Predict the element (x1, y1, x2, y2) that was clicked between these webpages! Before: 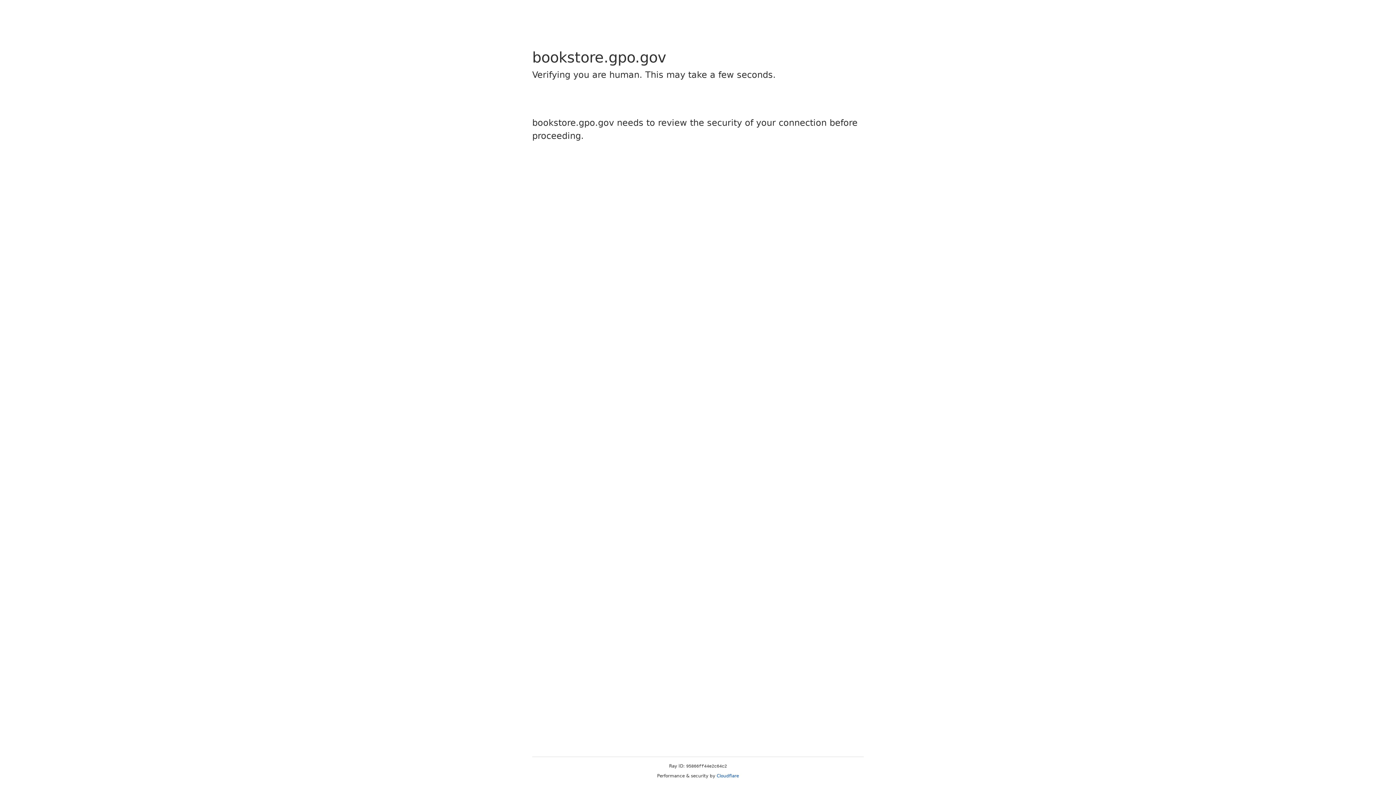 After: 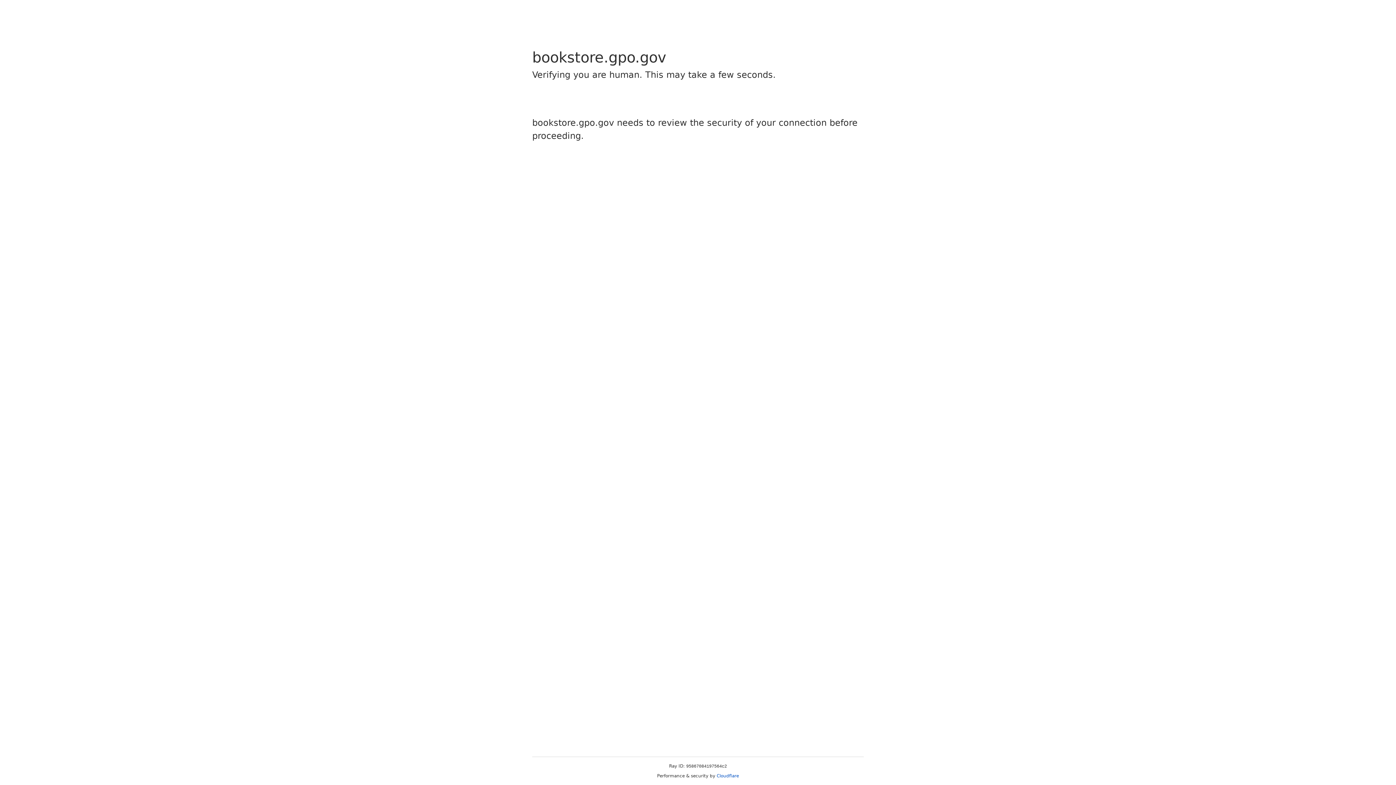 Action: bbox: (716, 773, 739, 778) label: Cloudflare